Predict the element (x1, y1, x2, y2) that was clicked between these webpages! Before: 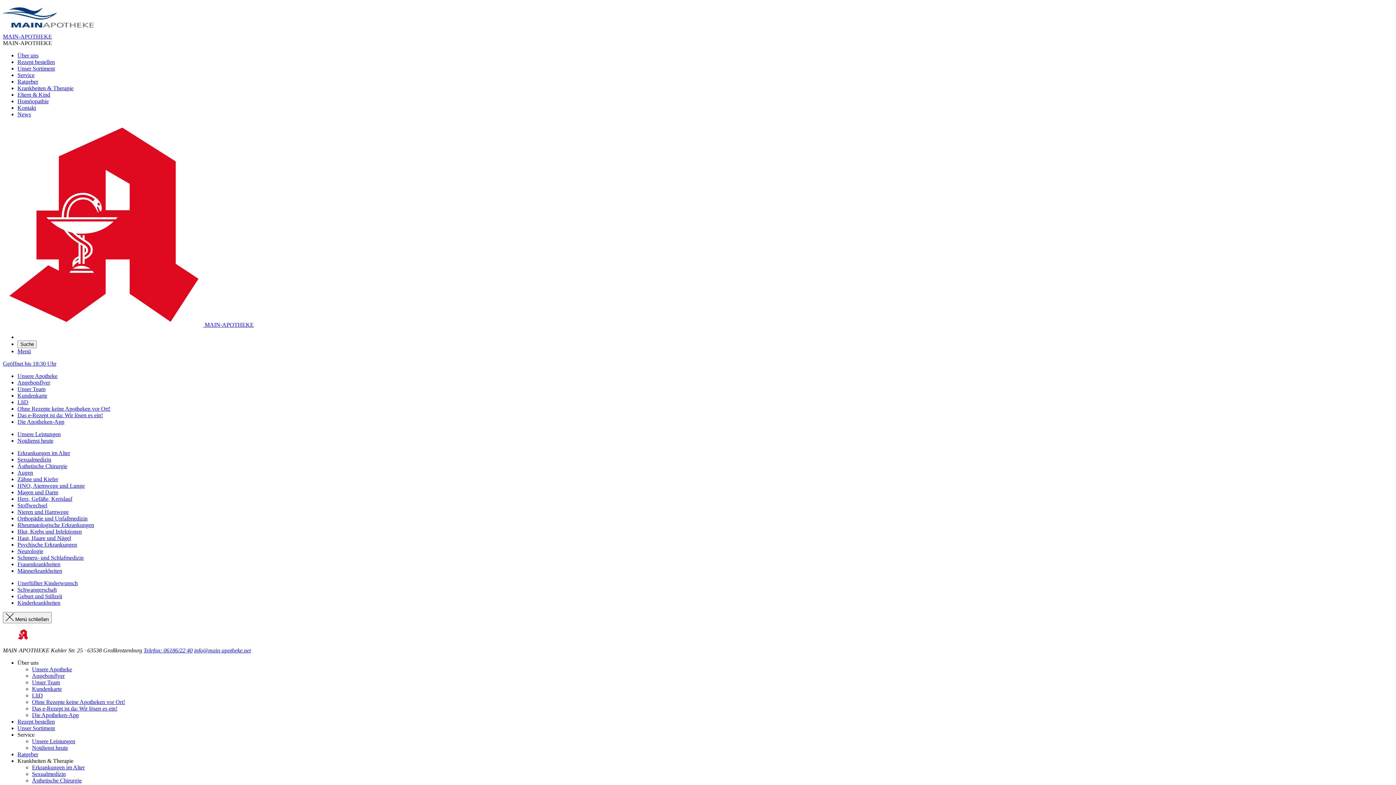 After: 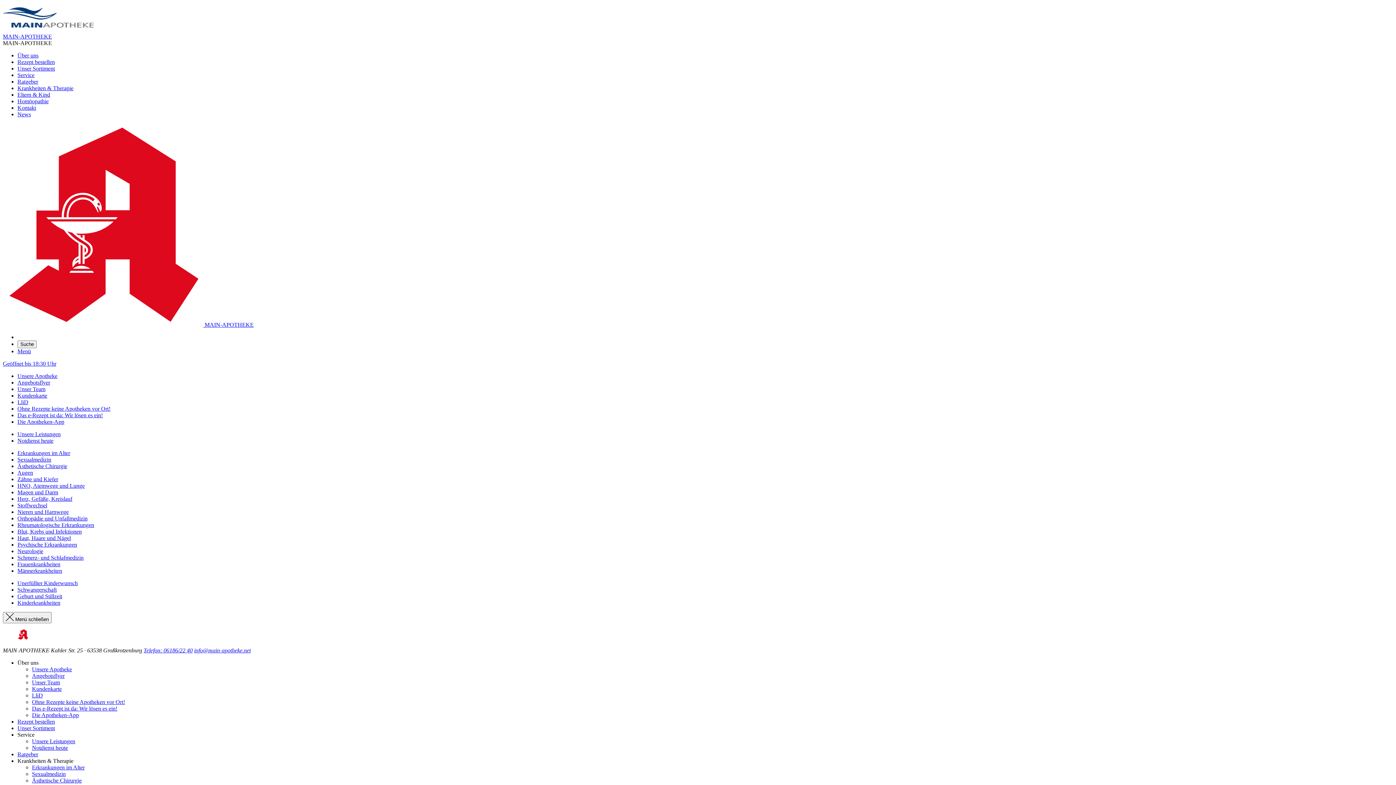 Action: label: Das e-Rezept ist da: Wir lösen es ein! bbox: (32, 705, 117, 712)